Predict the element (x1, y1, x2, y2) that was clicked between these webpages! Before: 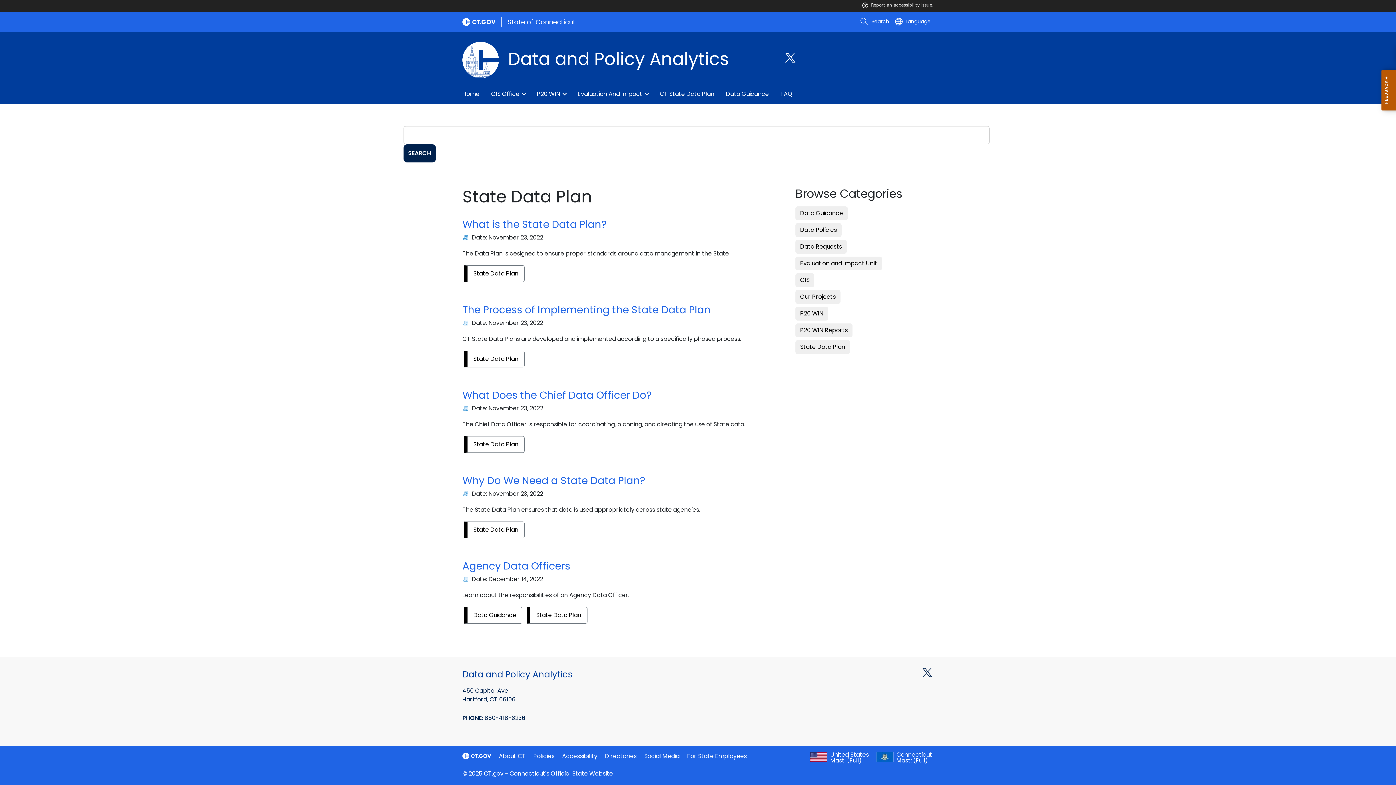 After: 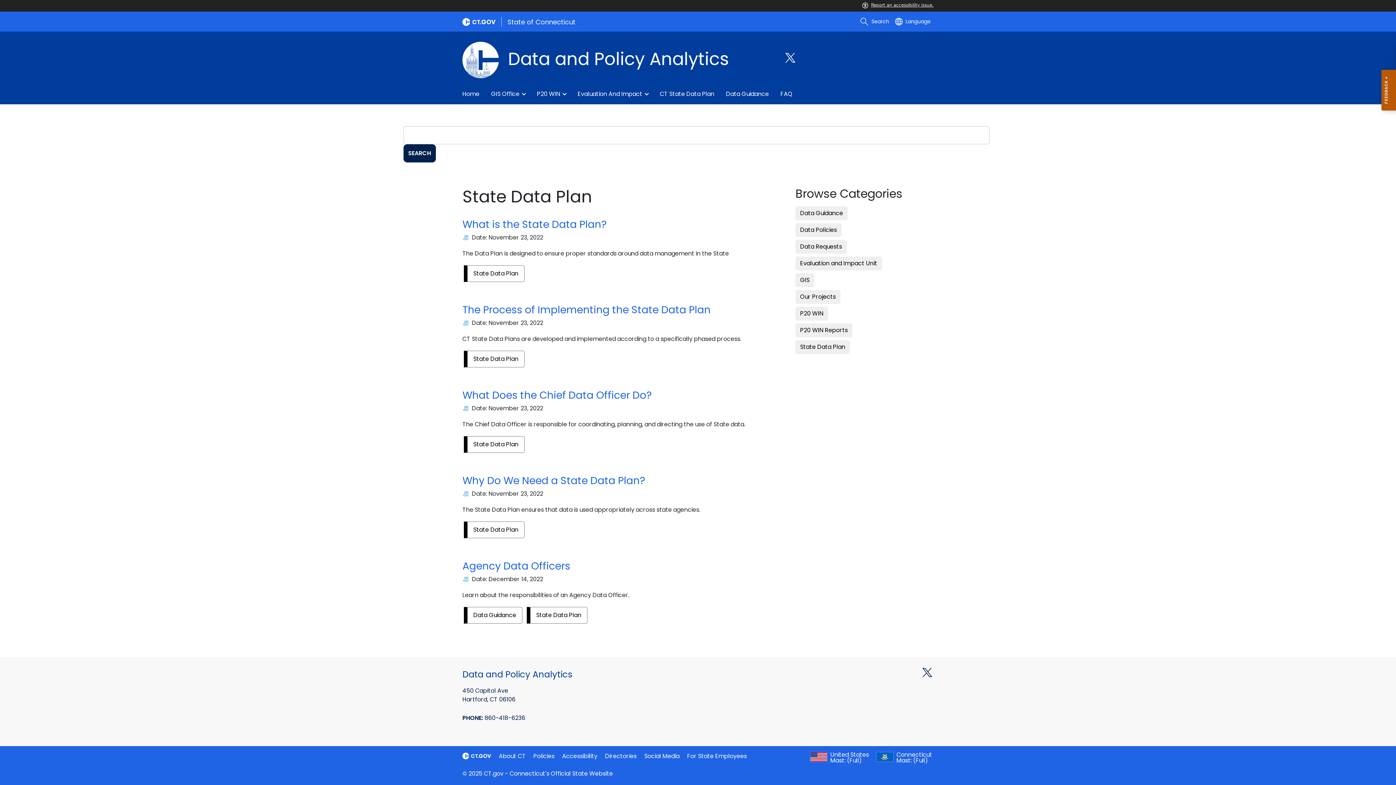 Action: bbox: (464, 350, 524, 367) label: State Data Plan